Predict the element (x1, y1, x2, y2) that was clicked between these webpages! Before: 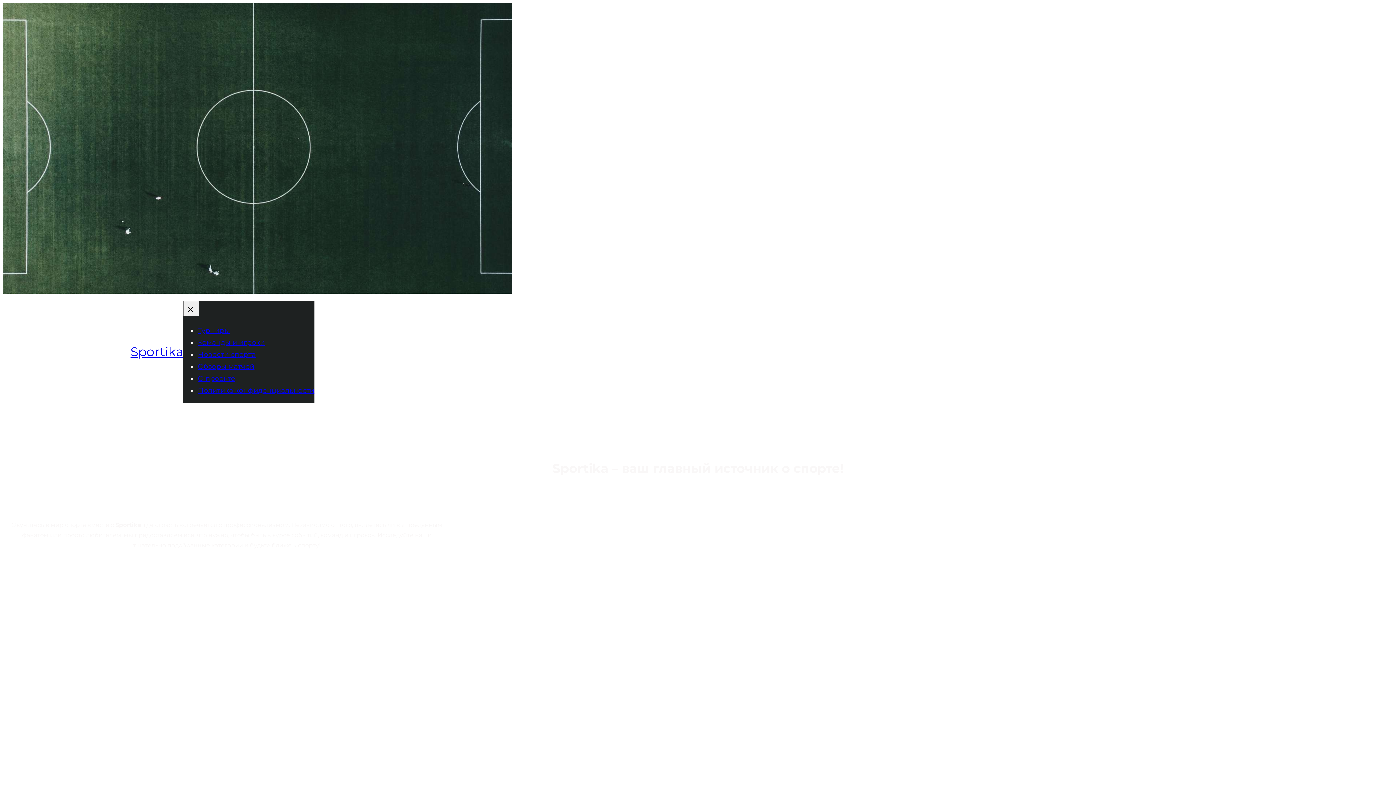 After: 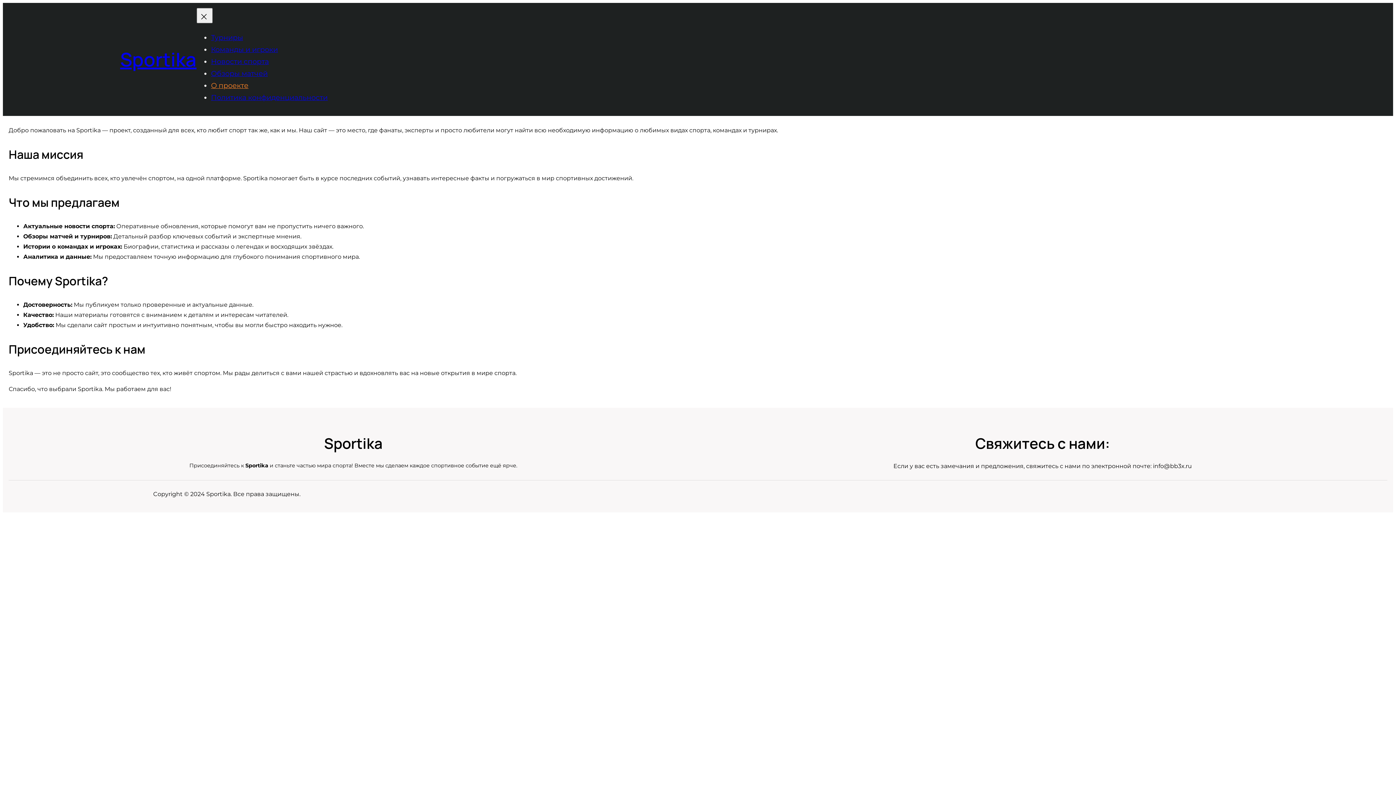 Action: bbox: (197, 374, 235, 382) label: О проекте